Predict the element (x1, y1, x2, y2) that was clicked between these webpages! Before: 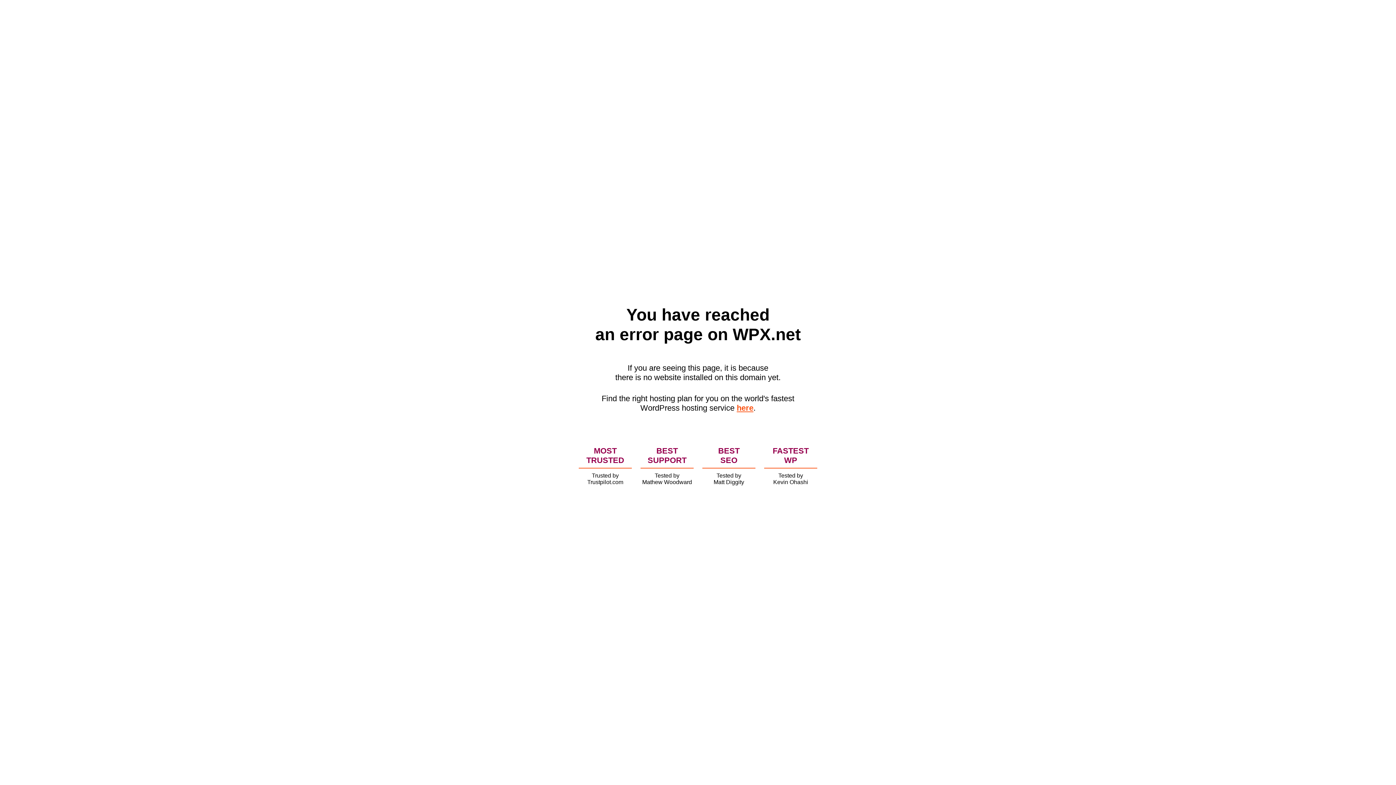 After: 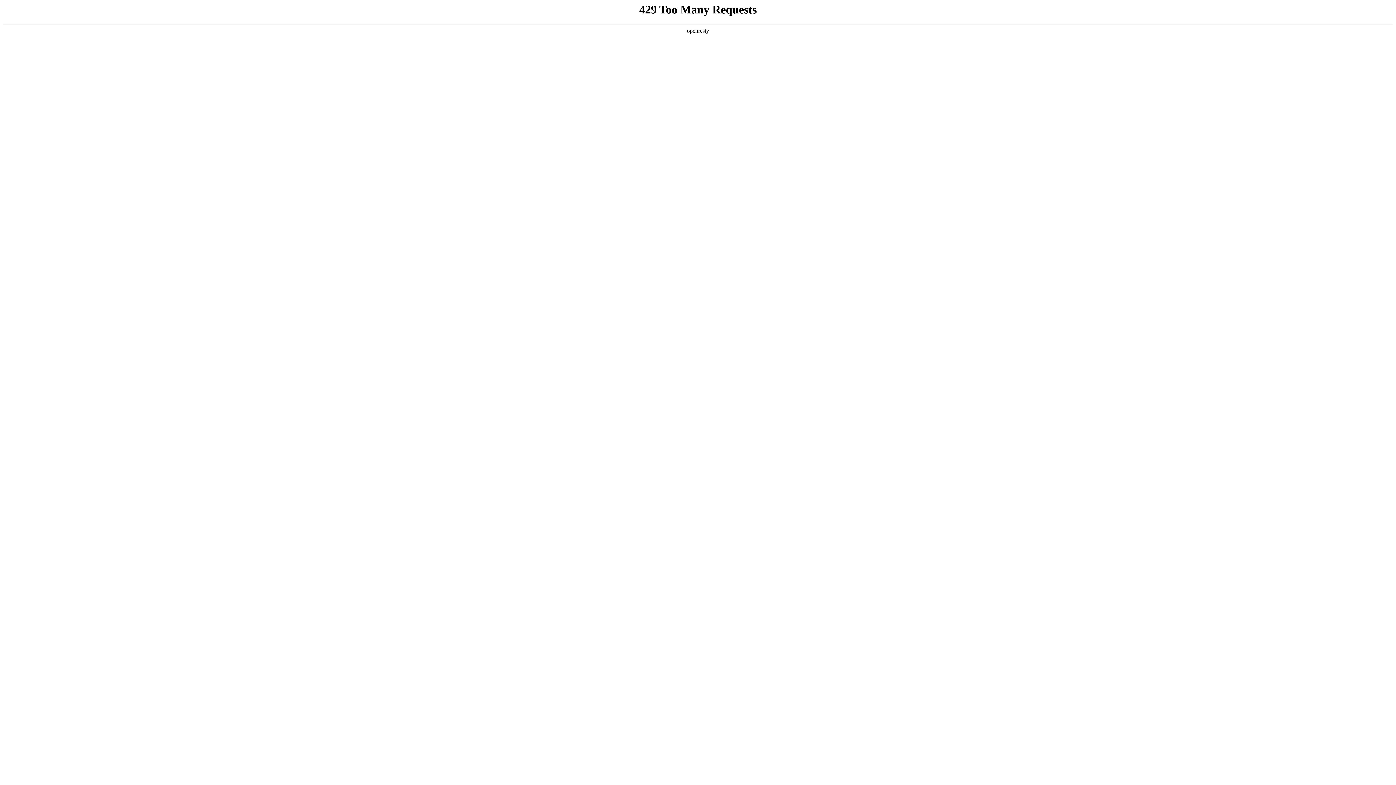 Action: bbox: (736, 403, 753, 412) label: here